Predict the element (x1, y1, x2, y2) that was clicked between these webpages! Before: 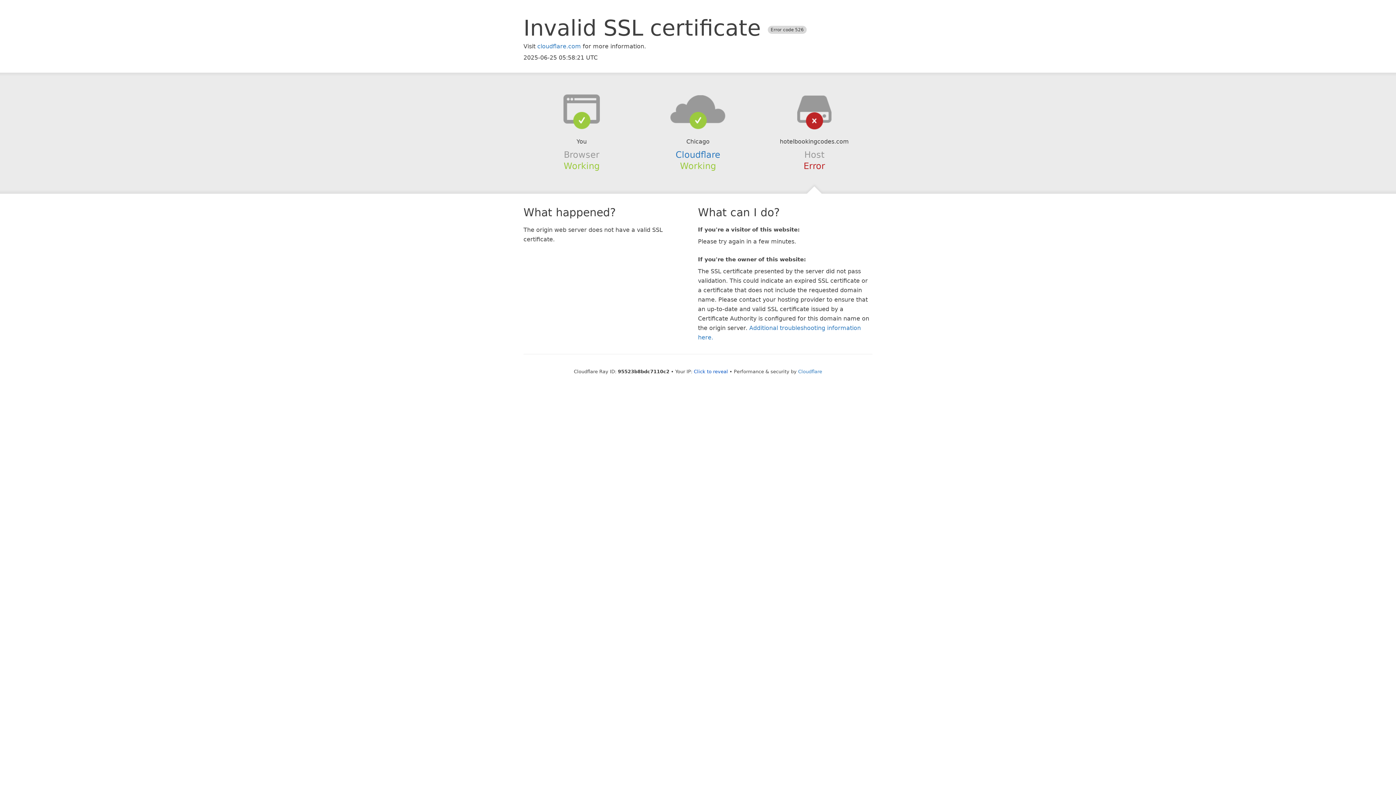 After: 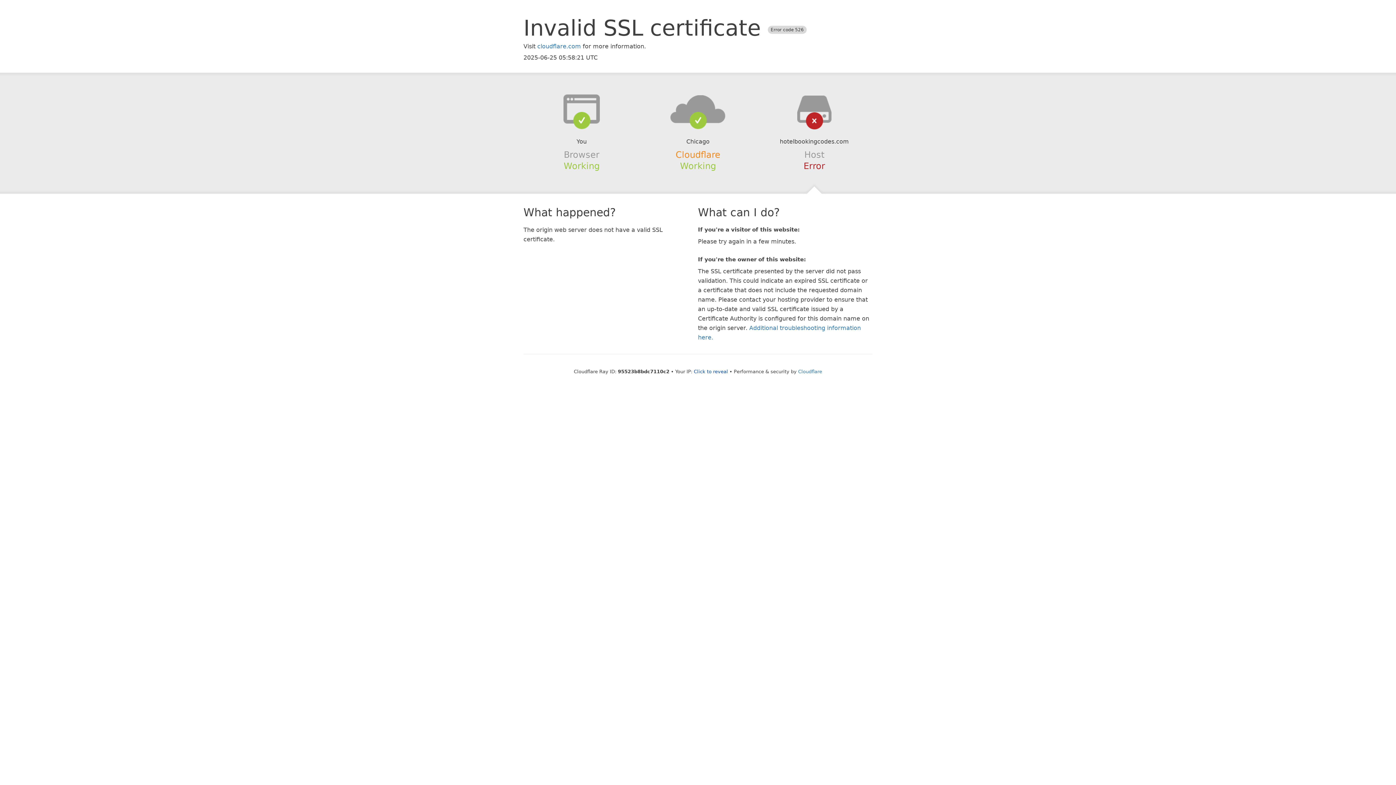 Action: bbox: (675, 149, 720, 159) label: Cloudflare